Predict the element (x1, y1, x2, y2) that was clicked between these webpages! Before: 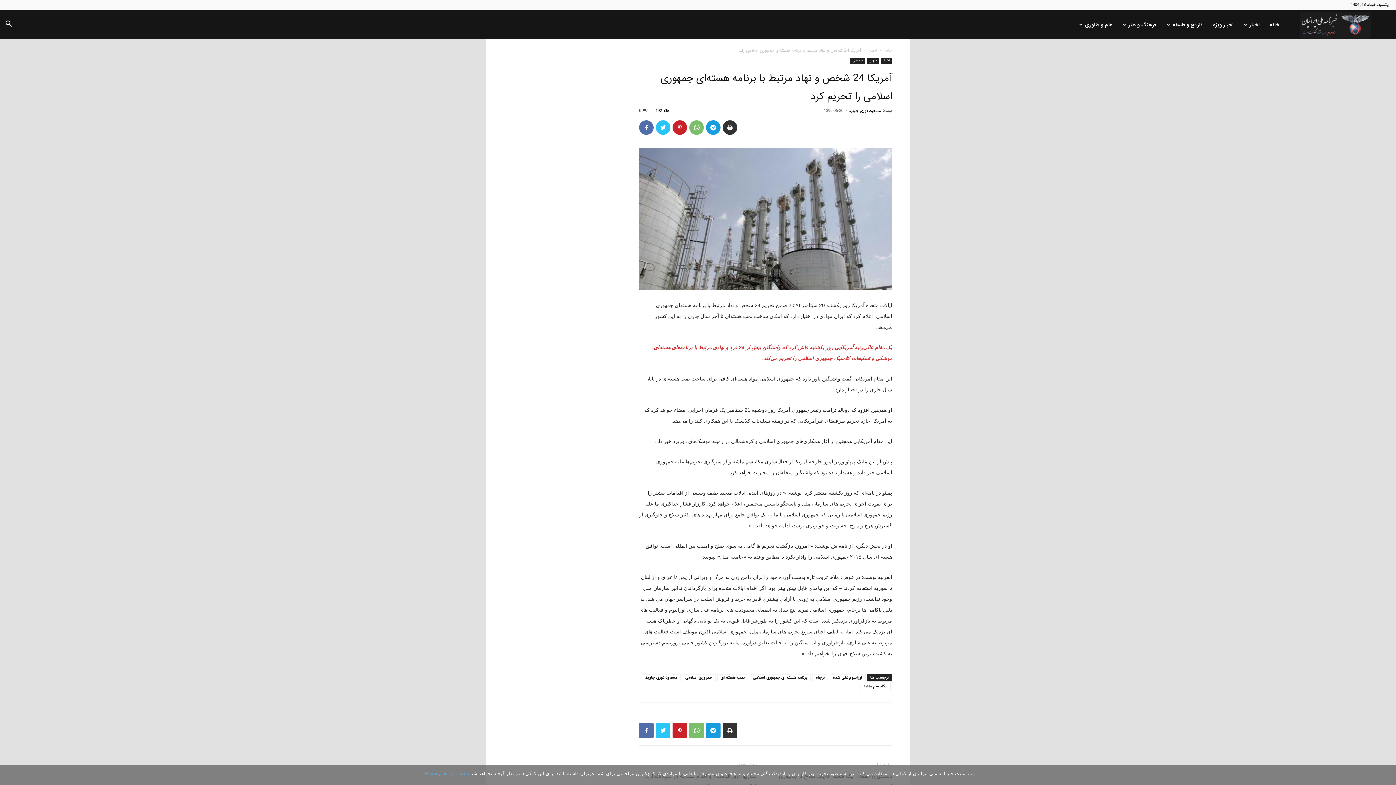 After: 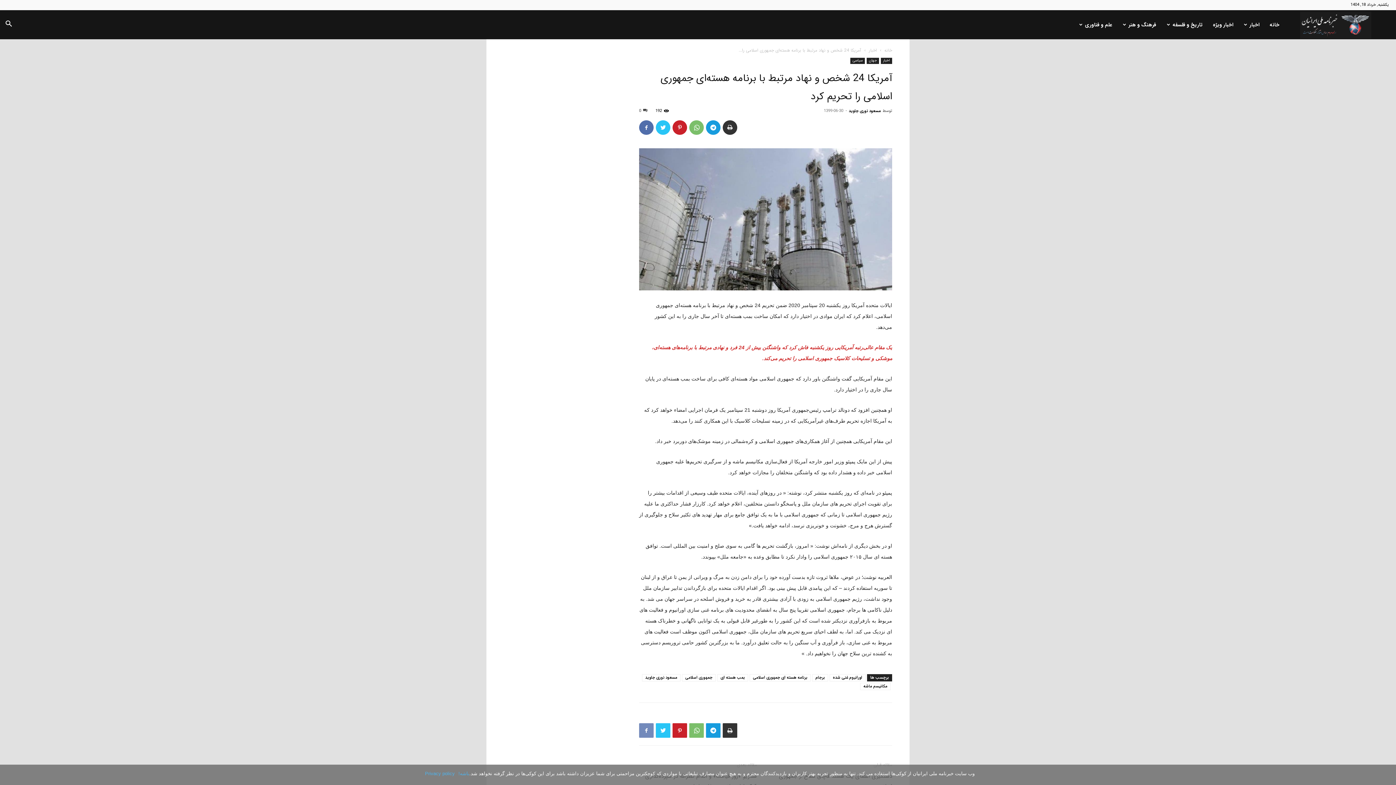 Action: bbox: (639, 723, 653, 738)